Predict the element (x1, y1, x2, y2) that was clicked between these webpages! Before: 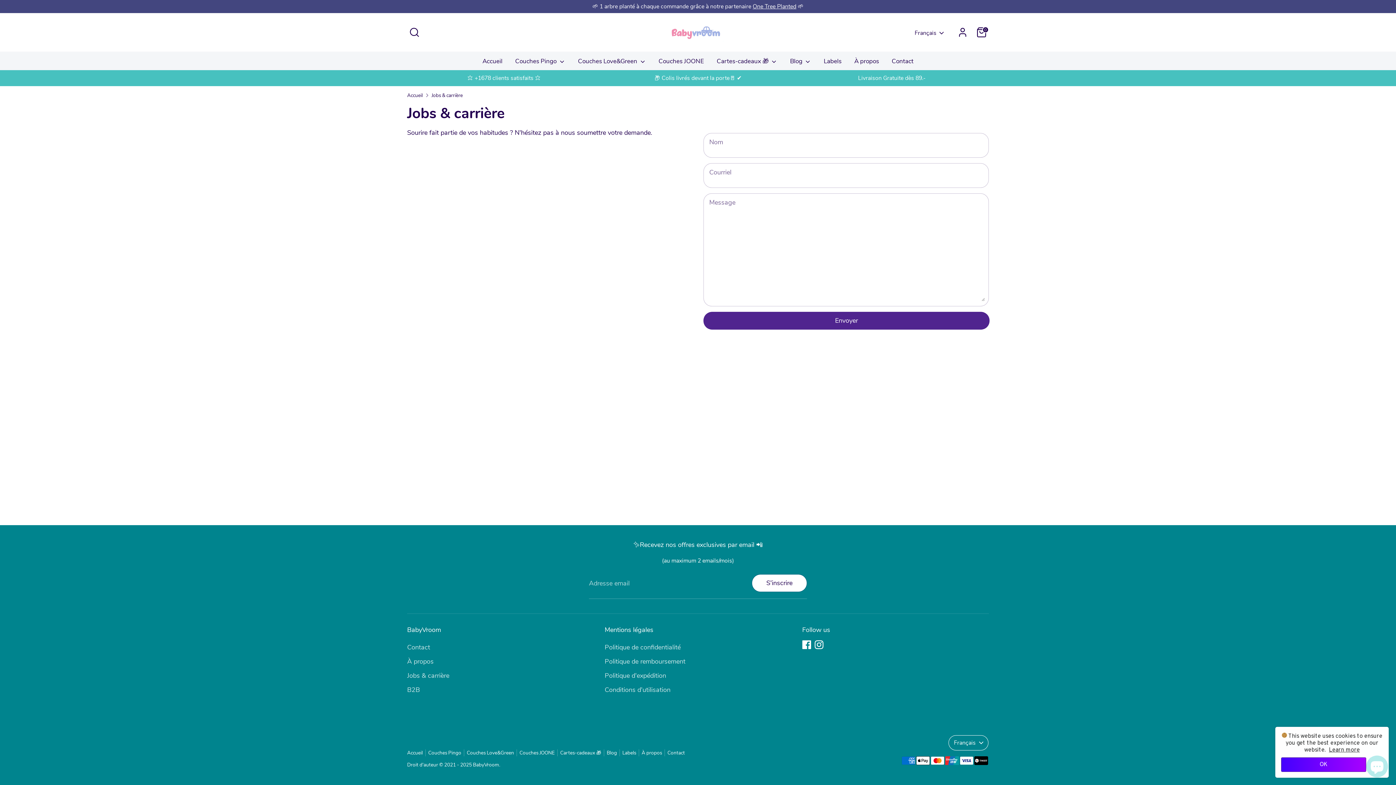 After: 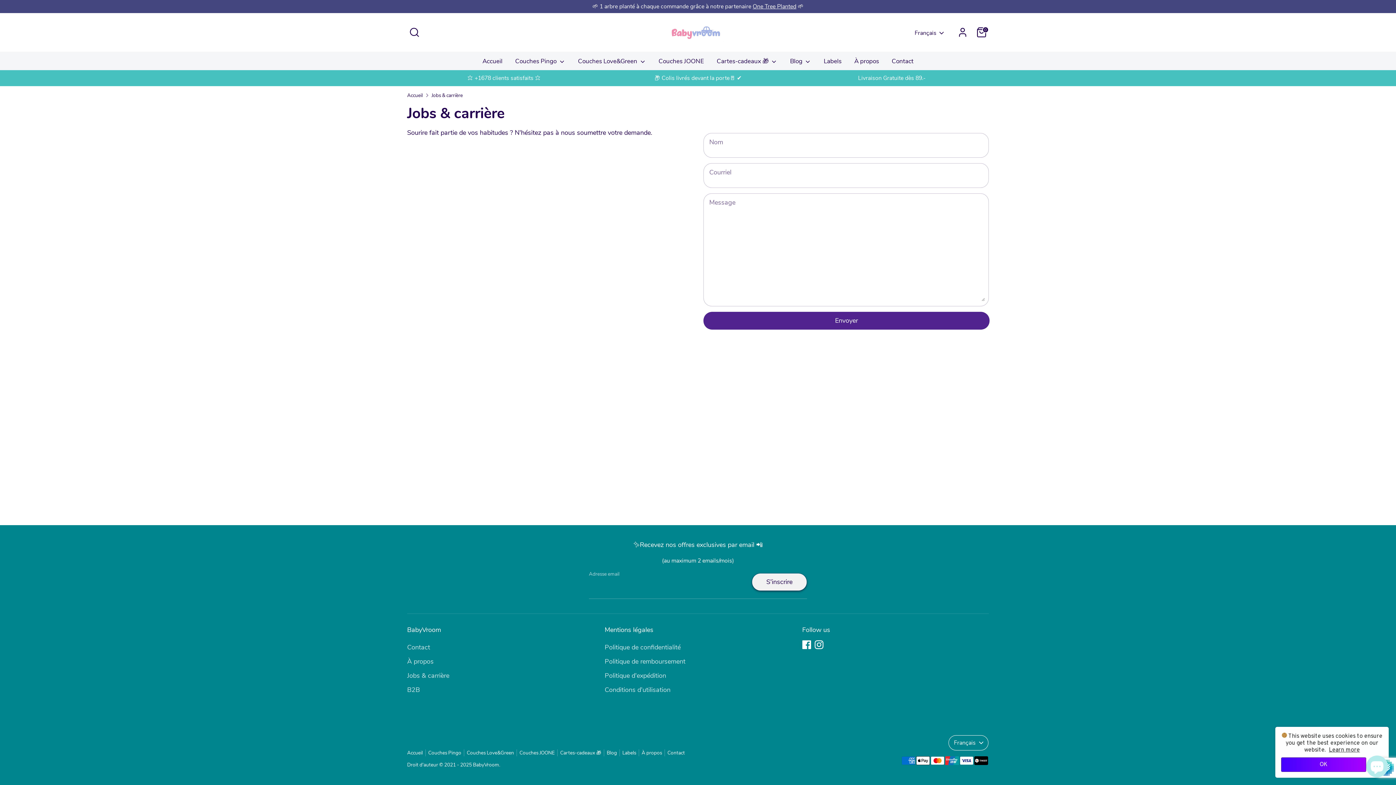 Action: bbox: (752, 574, 806, 591) label: S'inscrire